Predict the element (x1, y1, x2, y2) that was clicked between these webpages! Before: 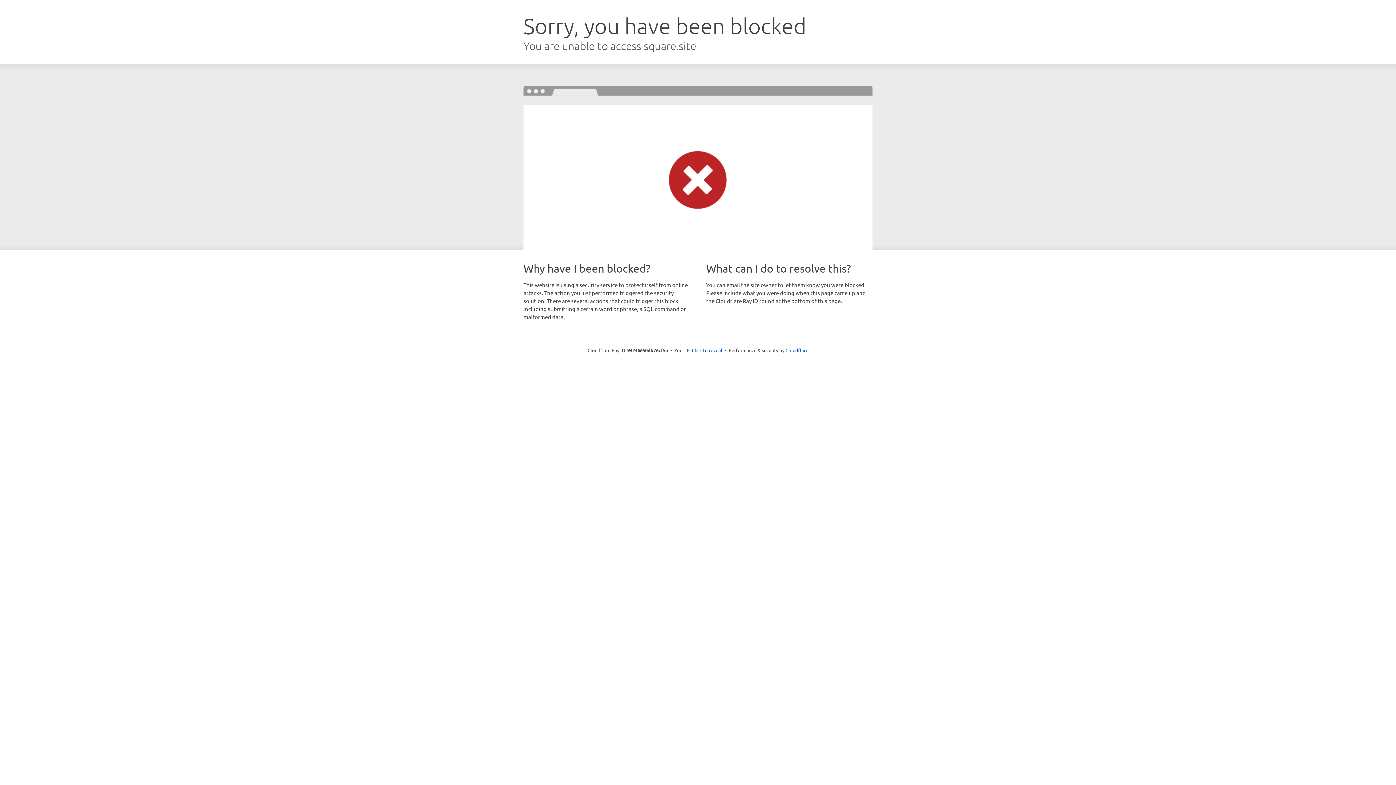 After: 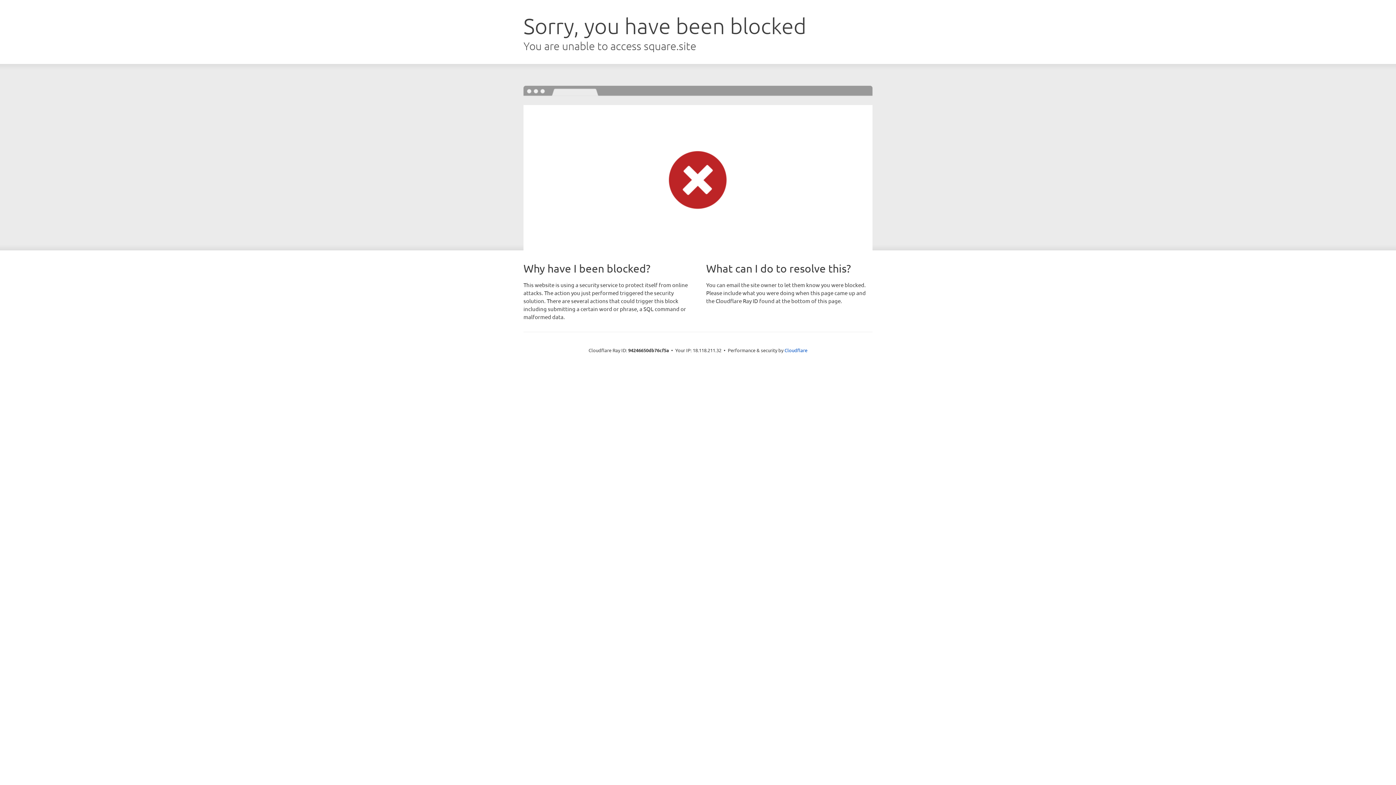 Action: label: Click to reveal bbox: (692, 346, 722, 353)